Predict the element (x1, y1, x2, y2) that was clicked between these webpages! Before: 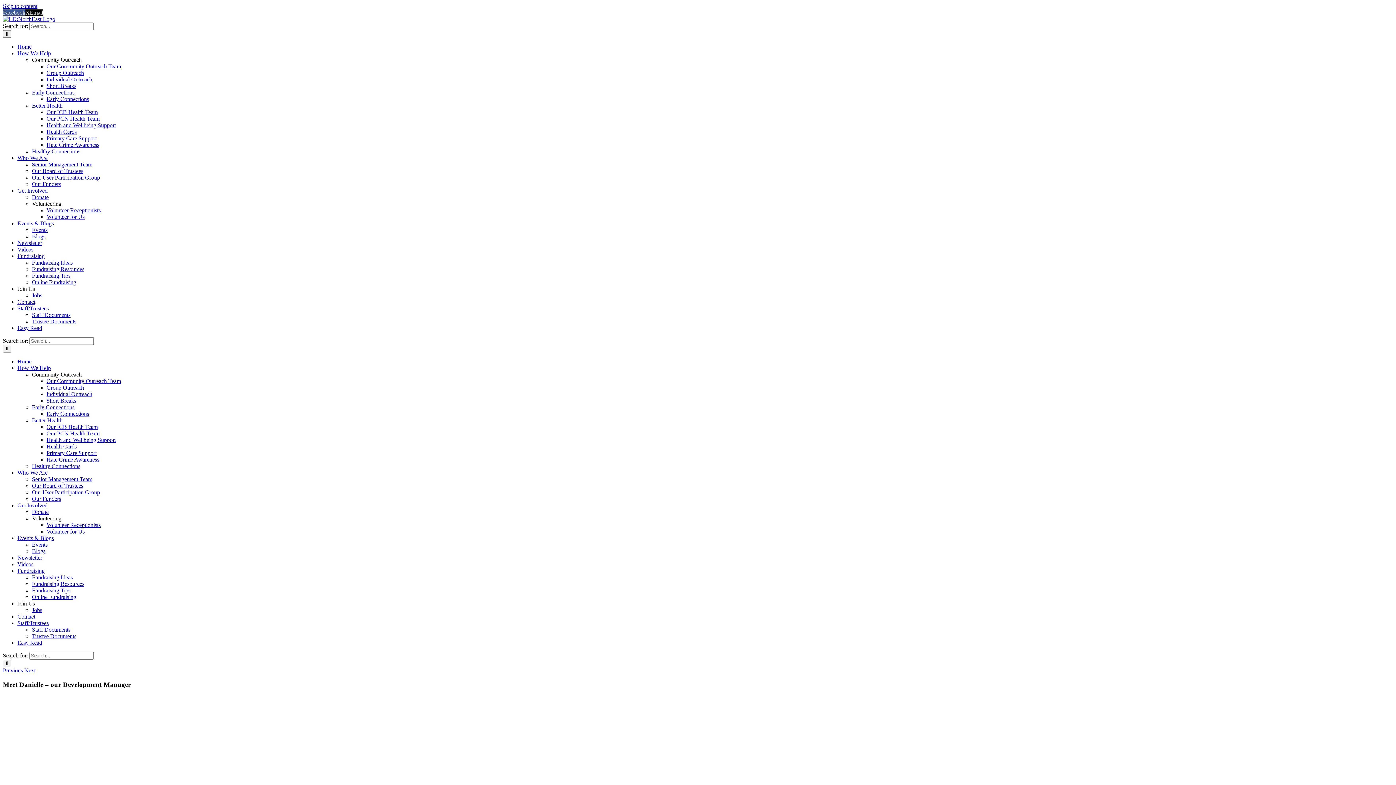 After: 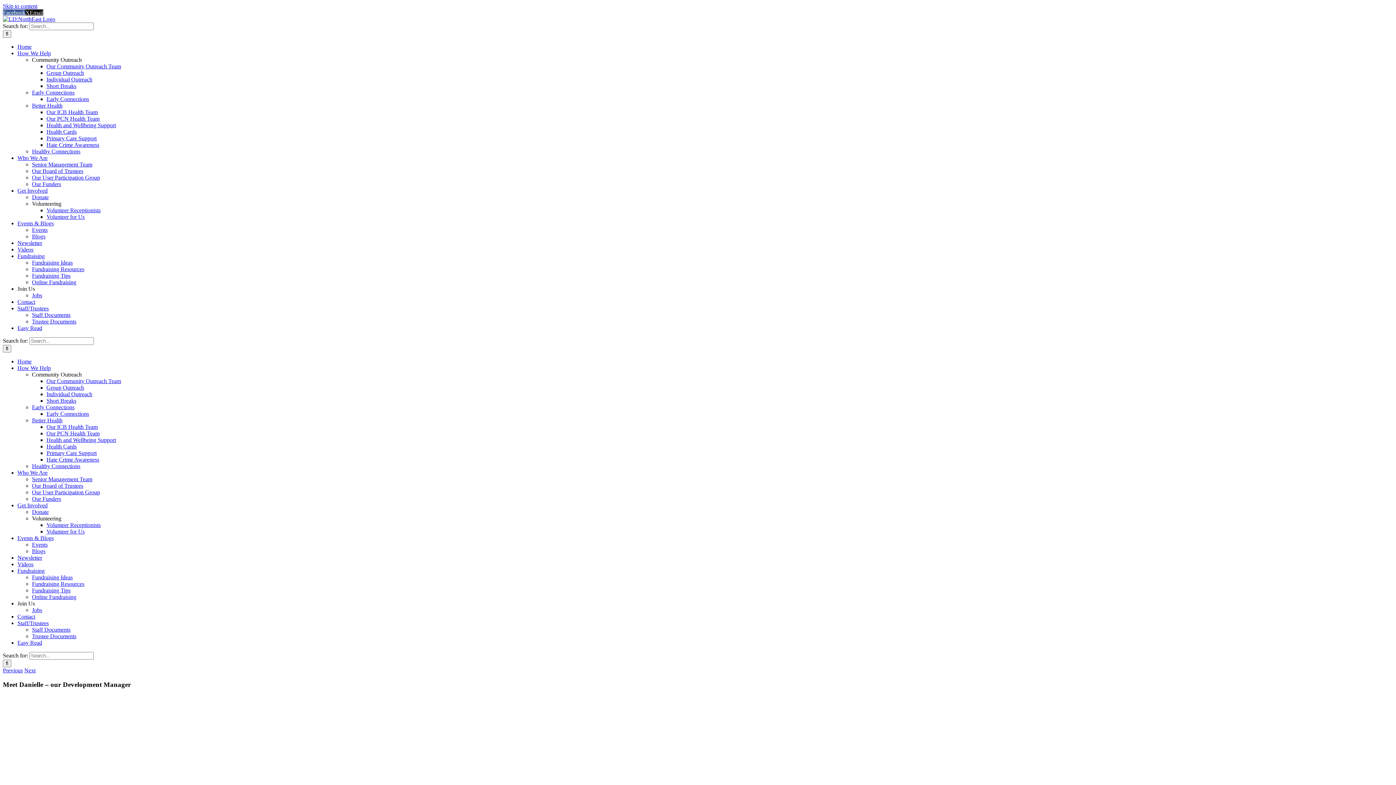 Action: label: How We Help bbox: (17, 365, 50, 371)